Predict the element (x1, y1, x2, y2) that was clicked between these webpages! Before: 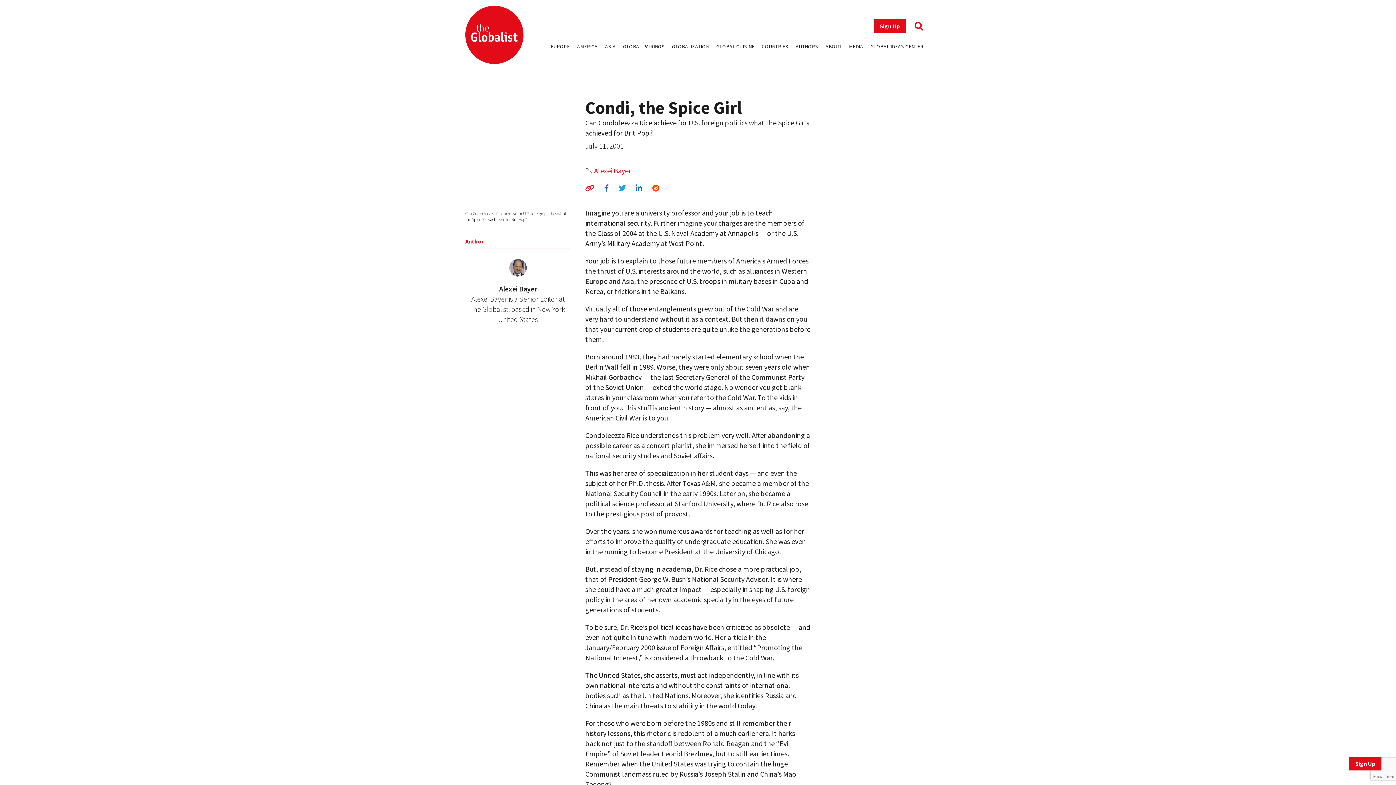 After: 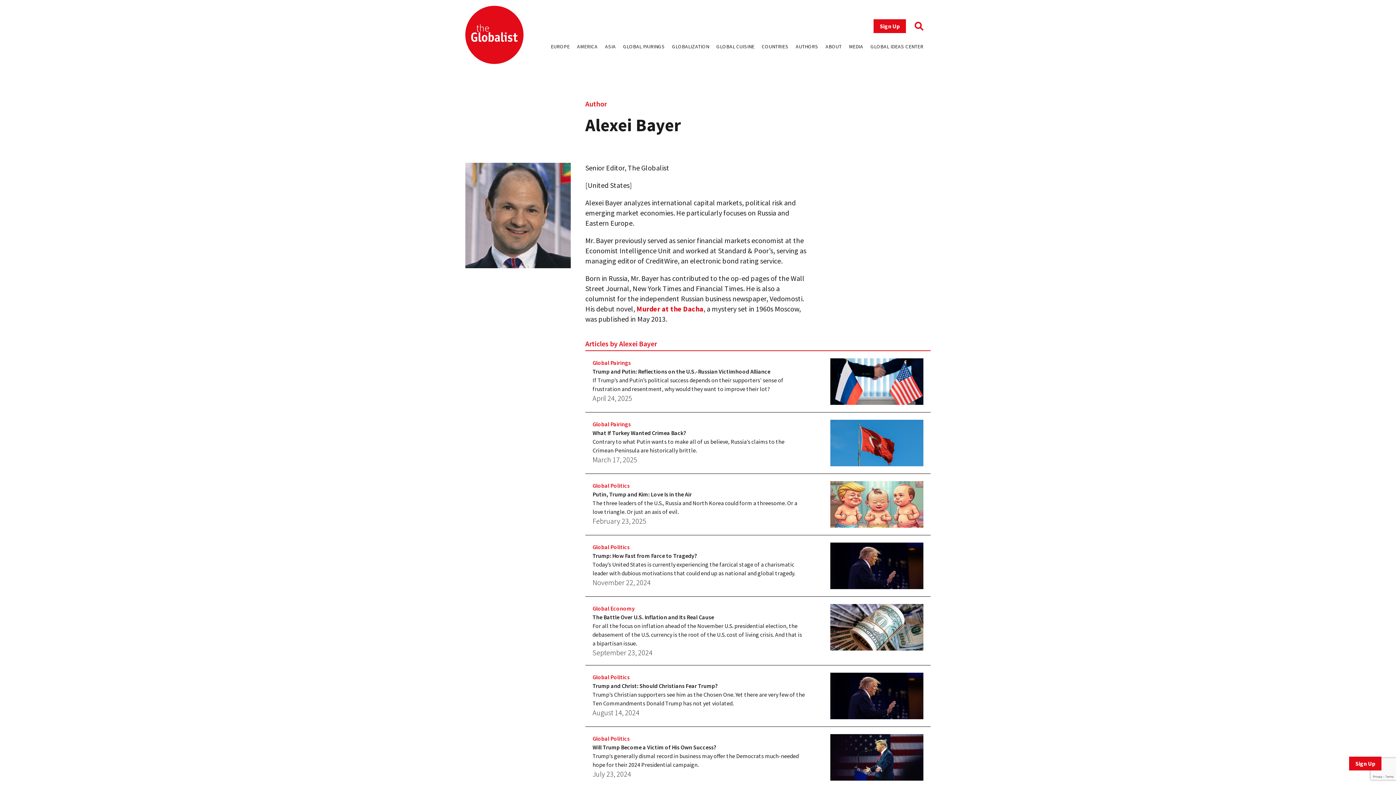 Action: label: Alexei Bayer

Alexei Bayer is a Senior Editor at The Globalist, based in New York. [United States] bbox: (465, 249, 570, 335)